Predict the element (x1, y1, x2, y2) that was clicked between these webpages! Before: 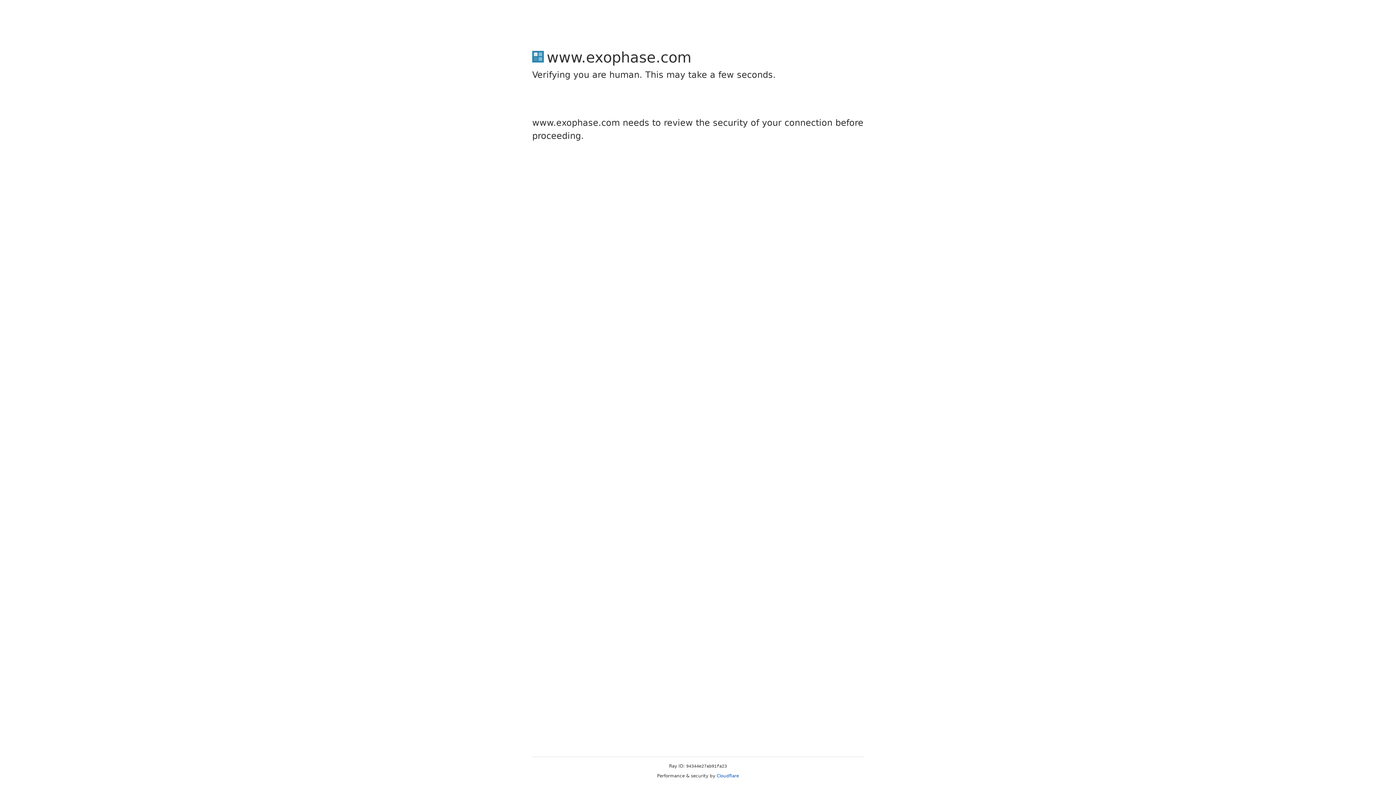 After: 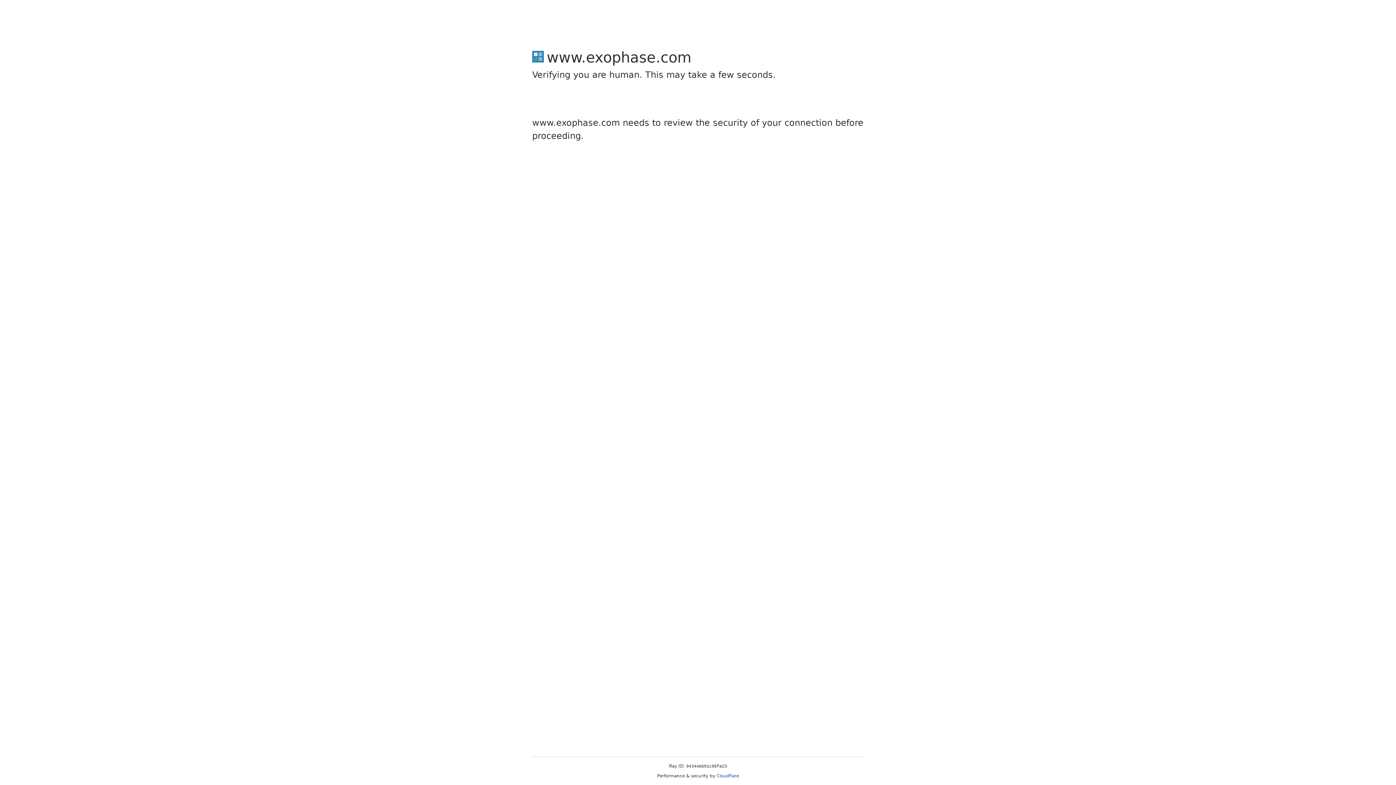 Action: bbox: (716, 773, 739, 778) label: Cloudflare